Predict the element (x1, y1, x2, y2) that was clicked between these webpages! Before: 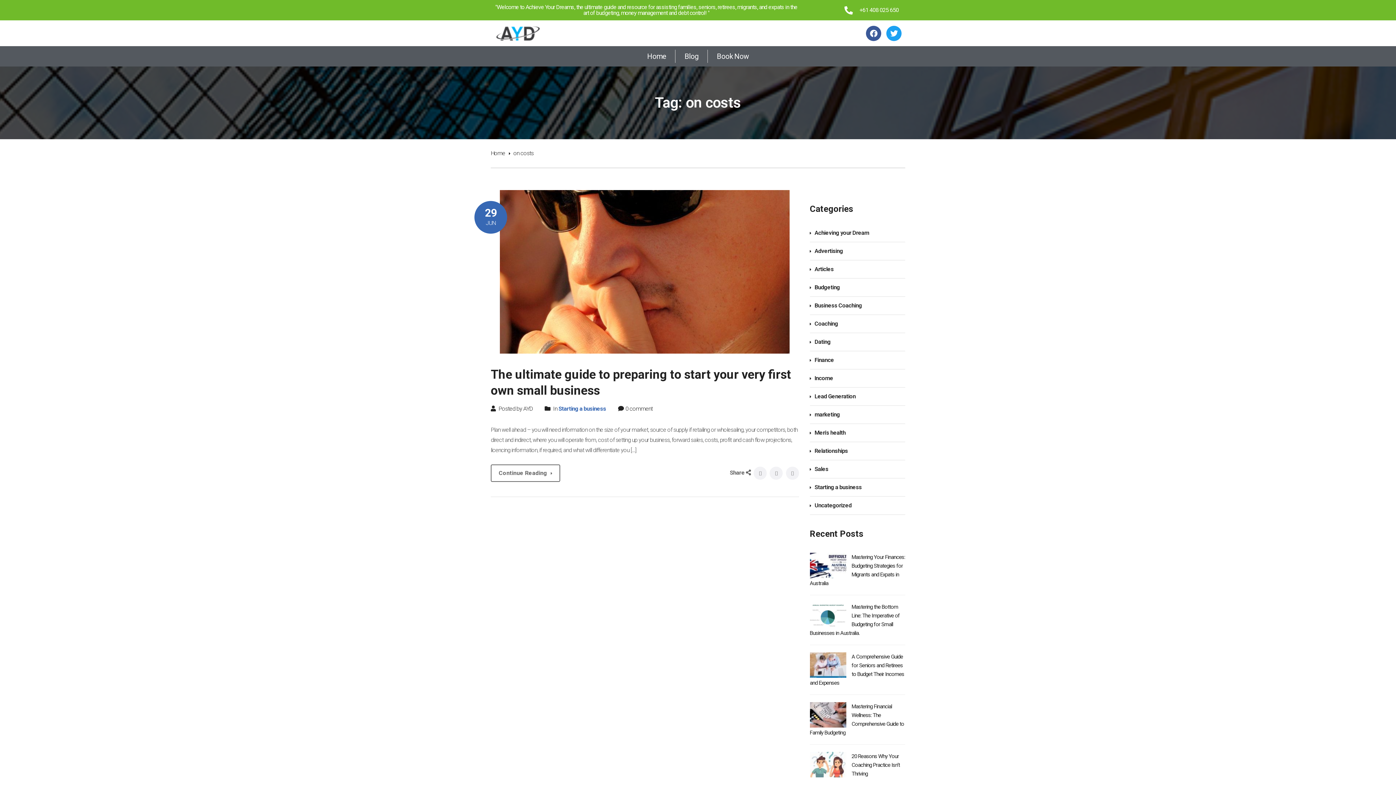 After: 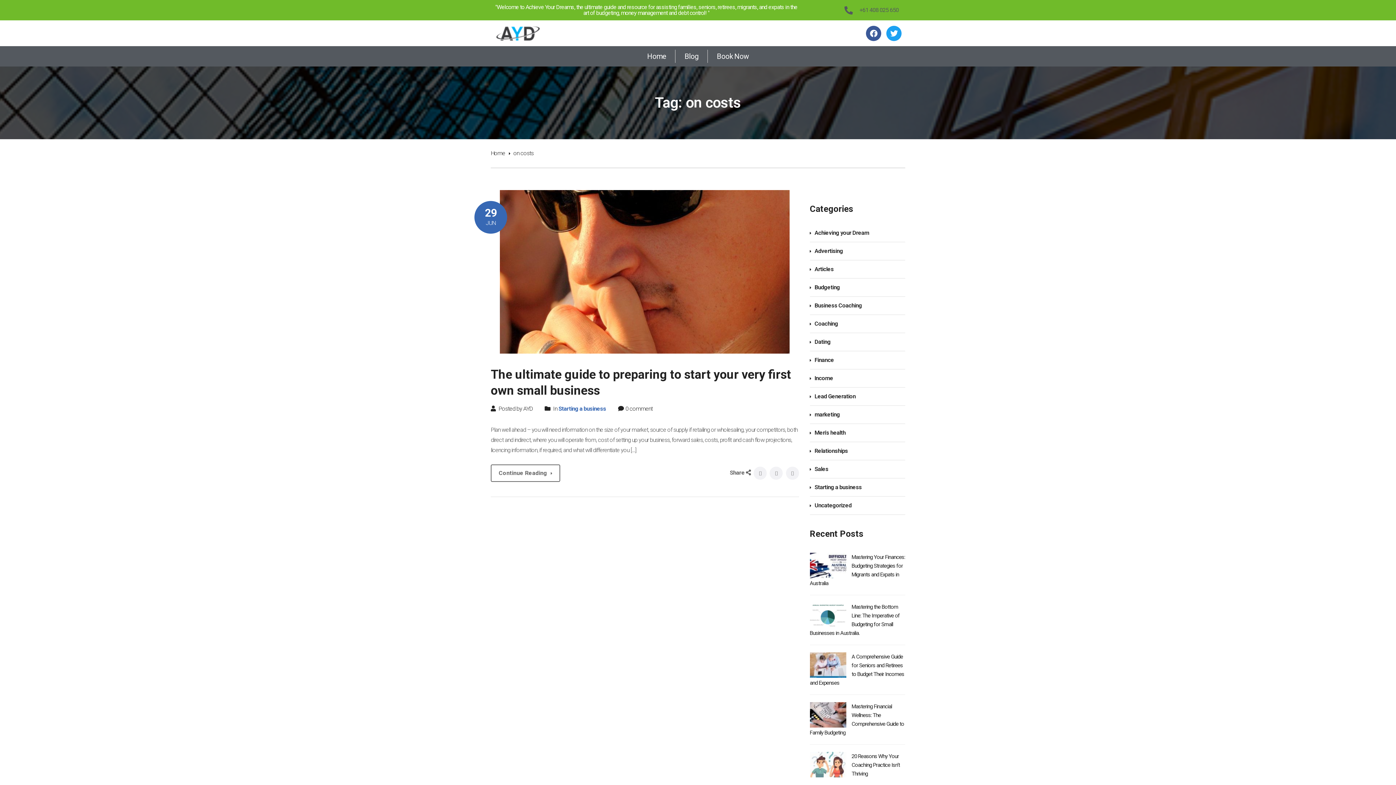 Action: bbox: (805, 5, 898, 15) label: +61 408 025 650